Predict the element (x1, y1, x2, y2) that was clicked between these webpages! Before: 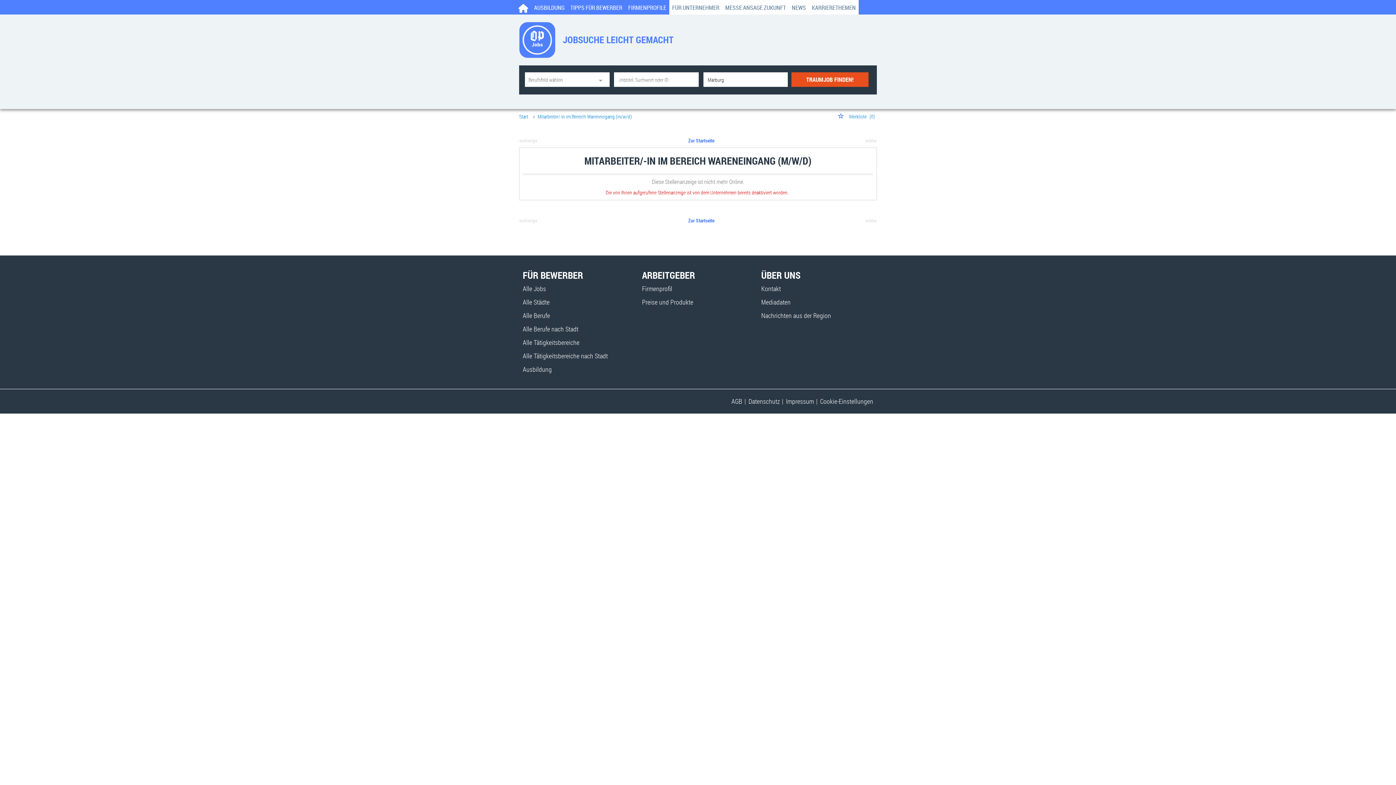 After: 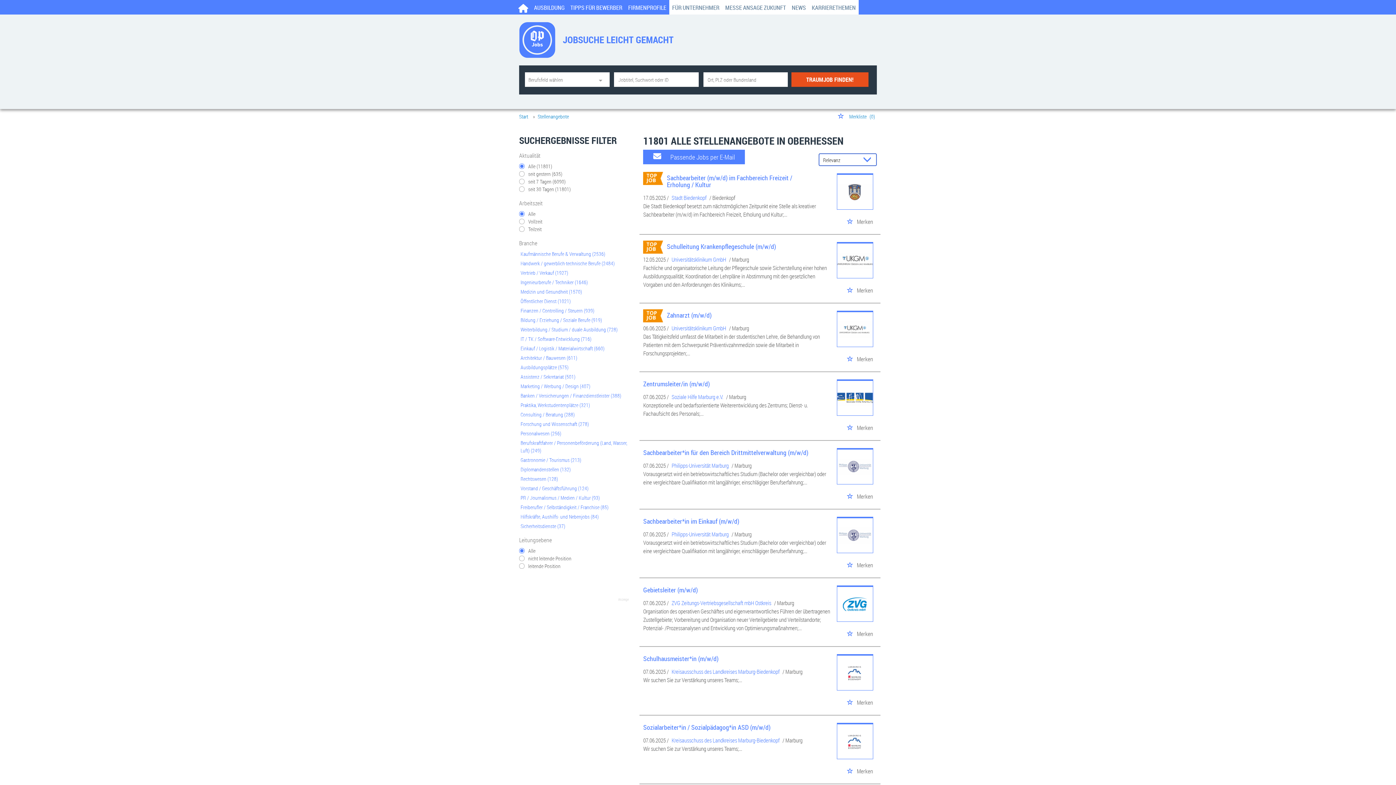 Action: label: Alle Jobs bbox: (522, 284, 546, 293)